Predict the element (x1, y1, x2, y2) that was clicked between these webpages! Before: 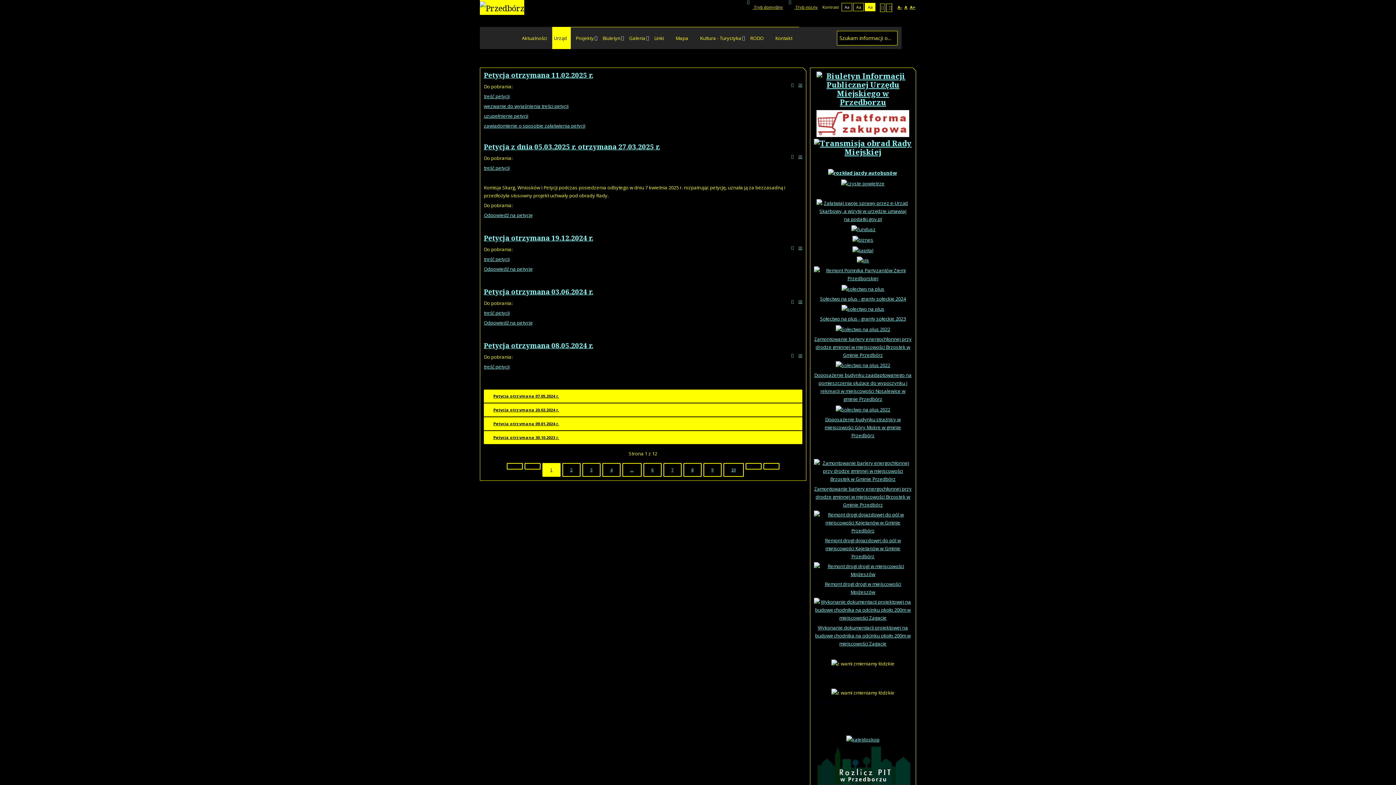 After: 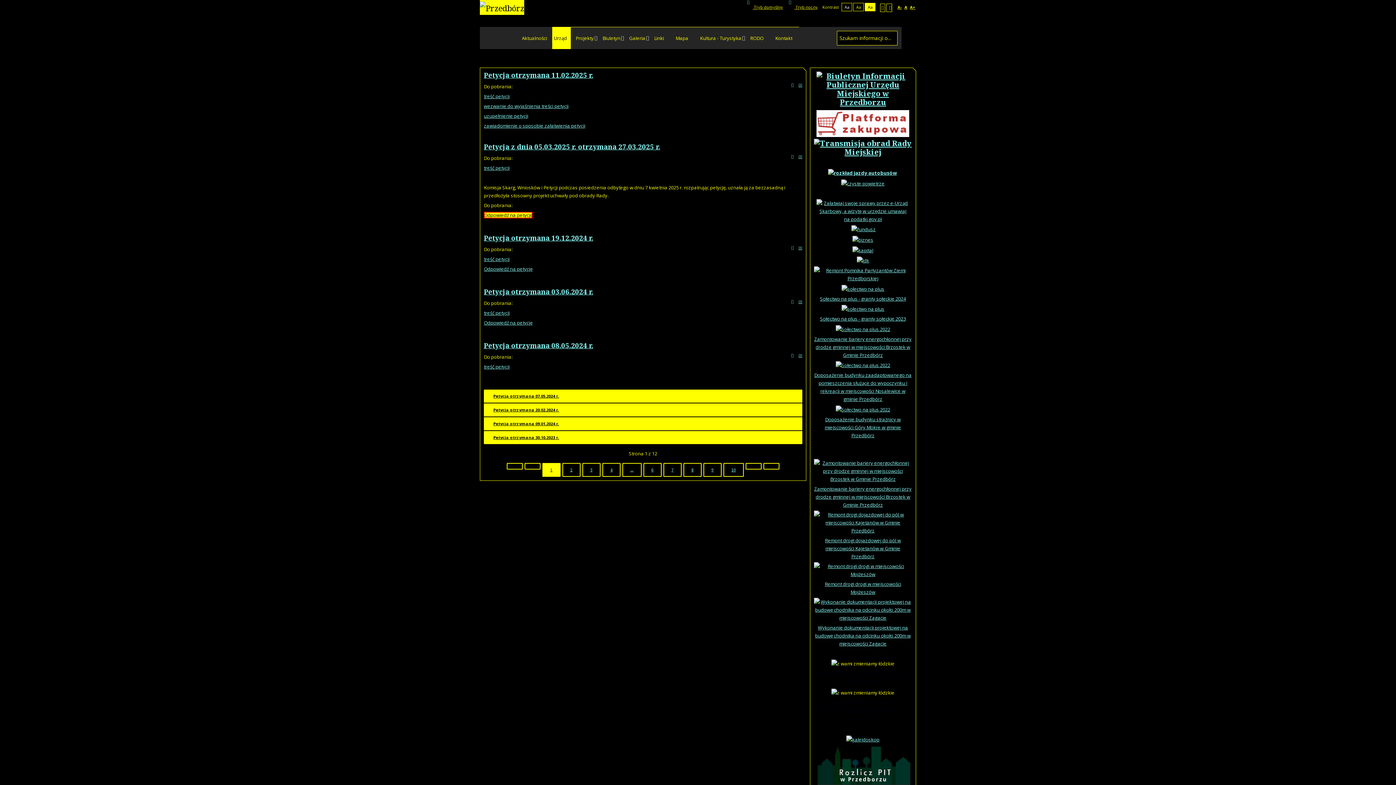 Action: bbox: (484, 212, 532, 218) label: Odpowiedź na petycję